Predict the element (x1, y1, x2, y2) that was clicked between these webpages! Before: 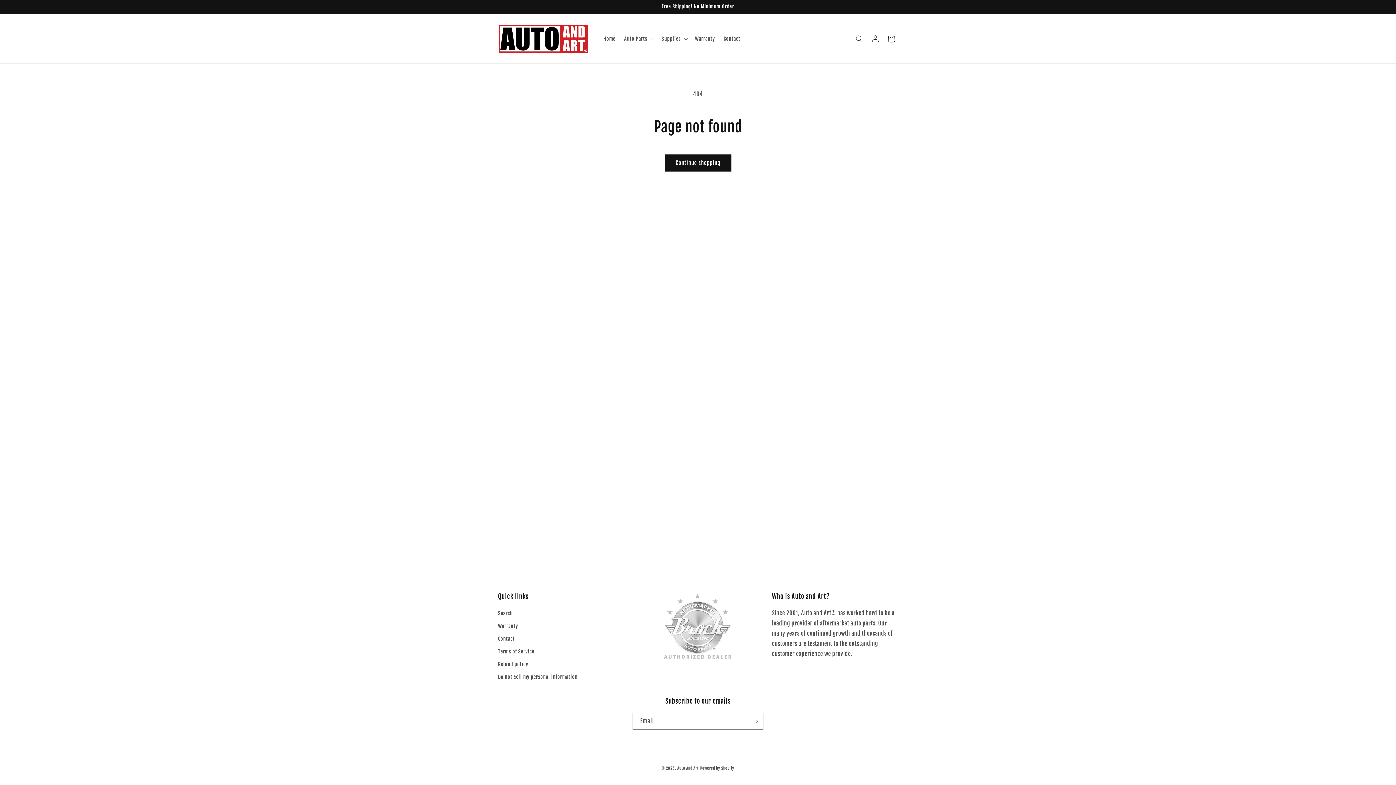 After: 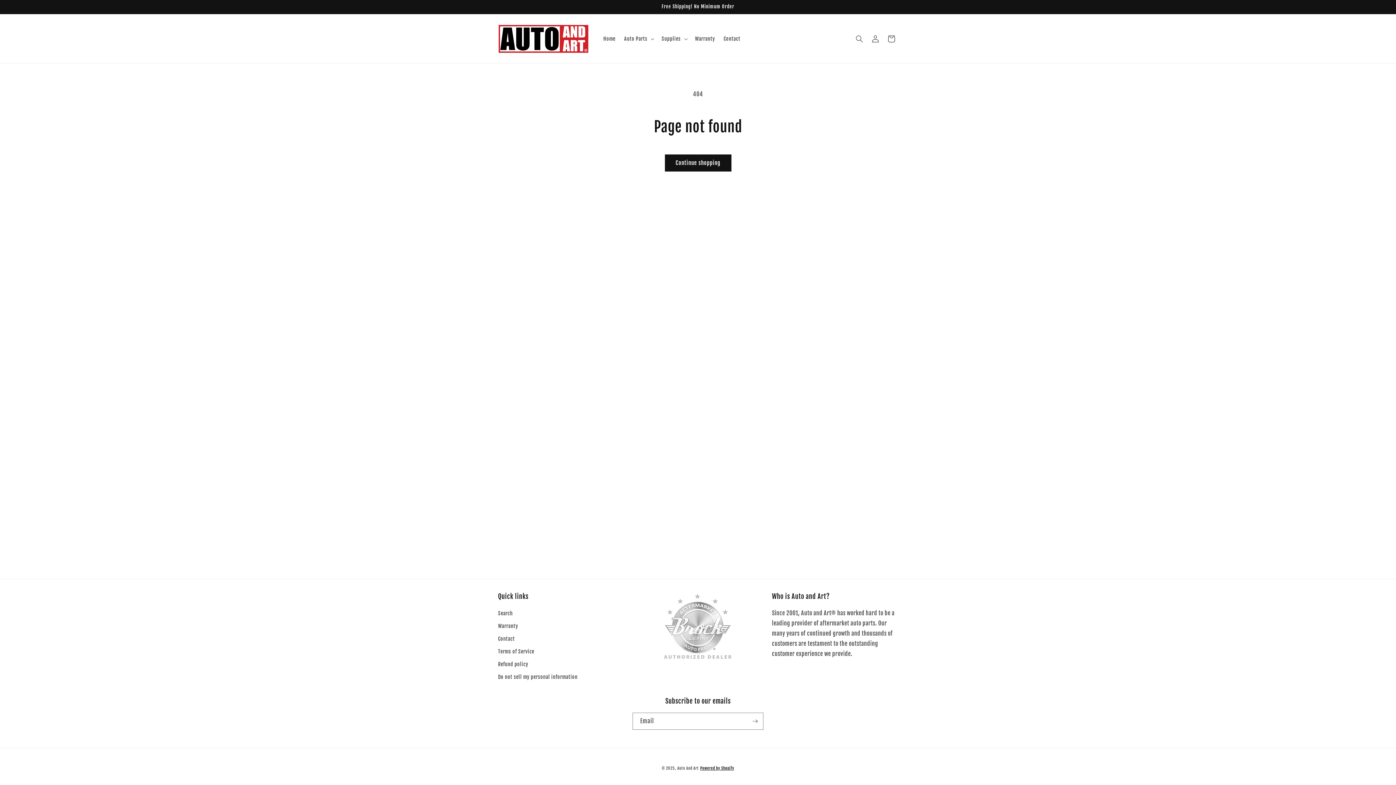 Action: bbox: (700, 766, 734, 771) label: Powered by Shopify